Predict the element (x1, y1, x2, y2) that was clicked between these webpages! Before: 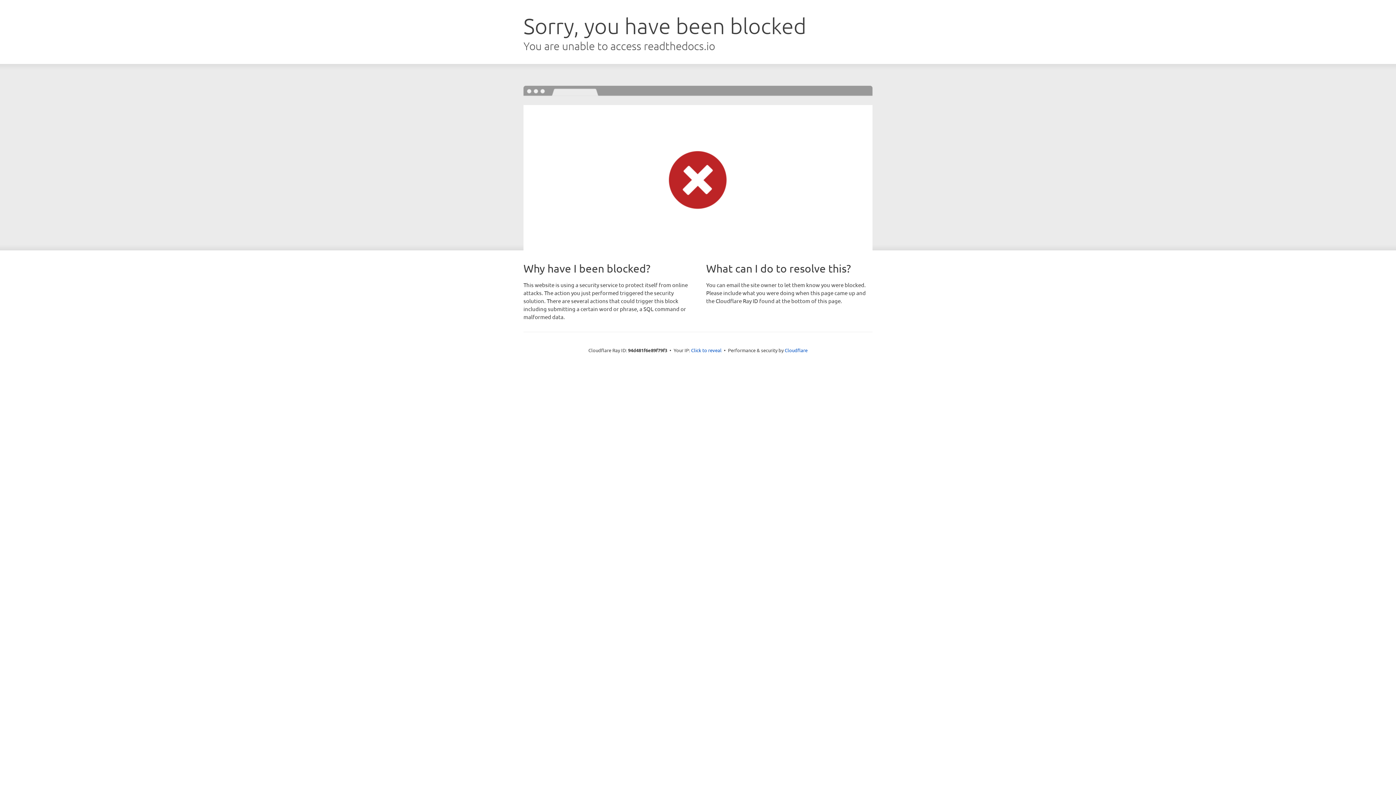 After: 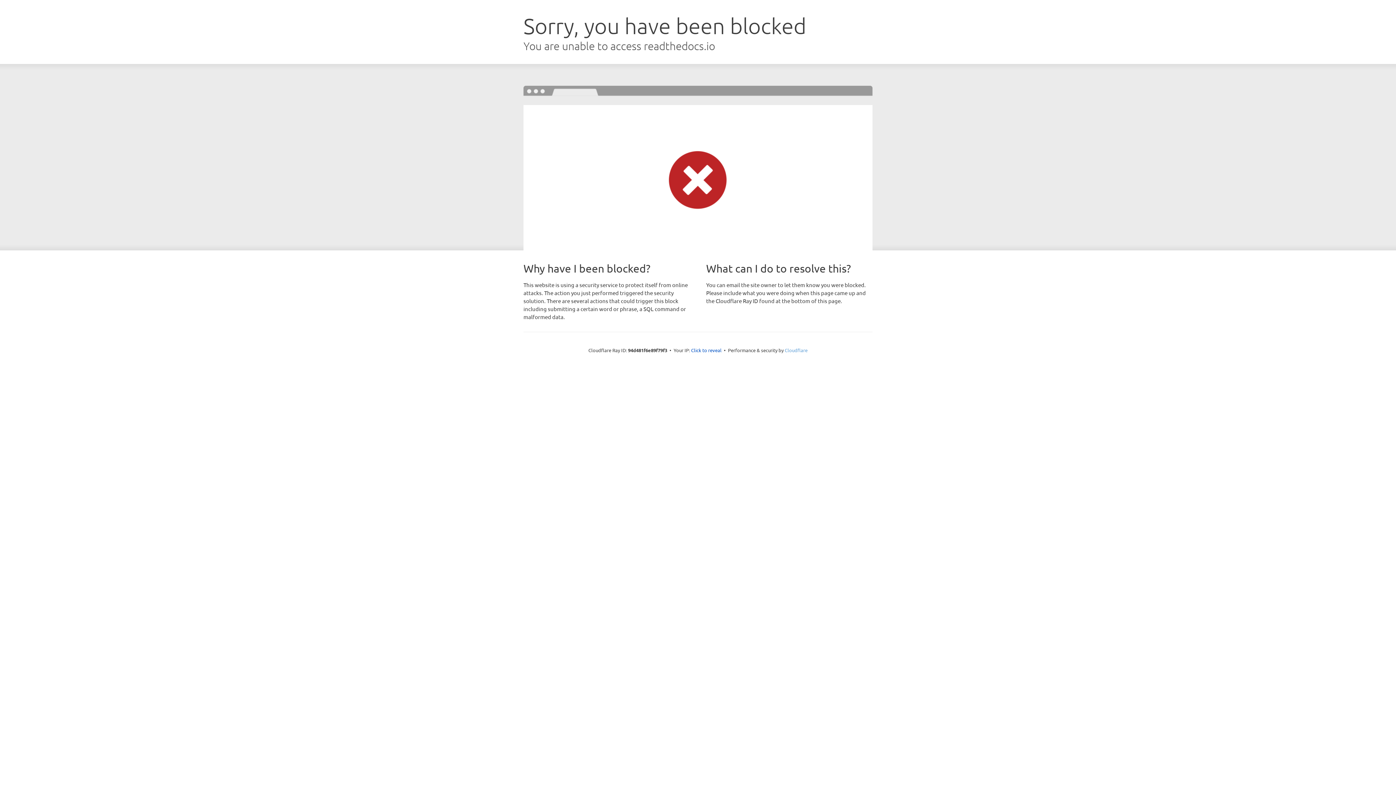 Action: label: Cloudflare bbox: (784, 347, 807, 353)